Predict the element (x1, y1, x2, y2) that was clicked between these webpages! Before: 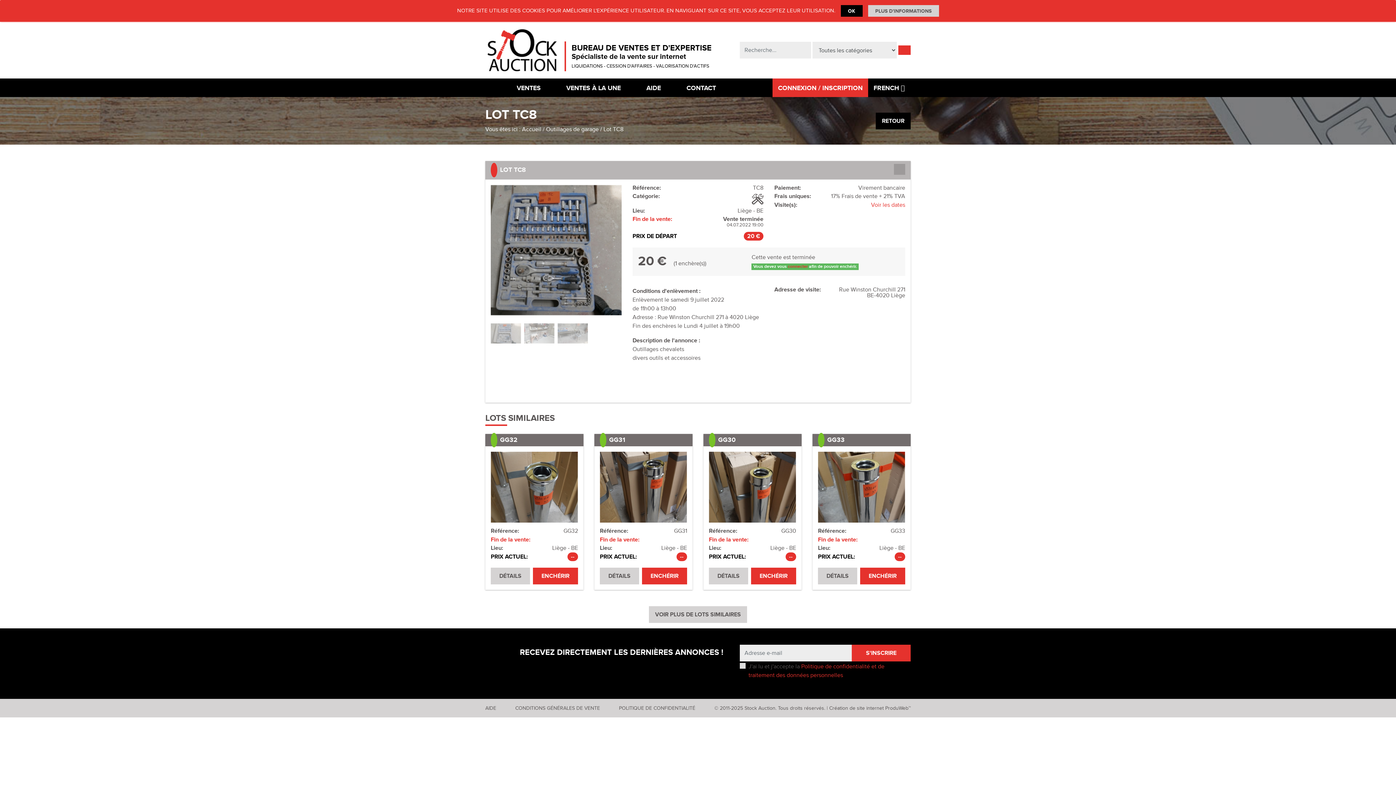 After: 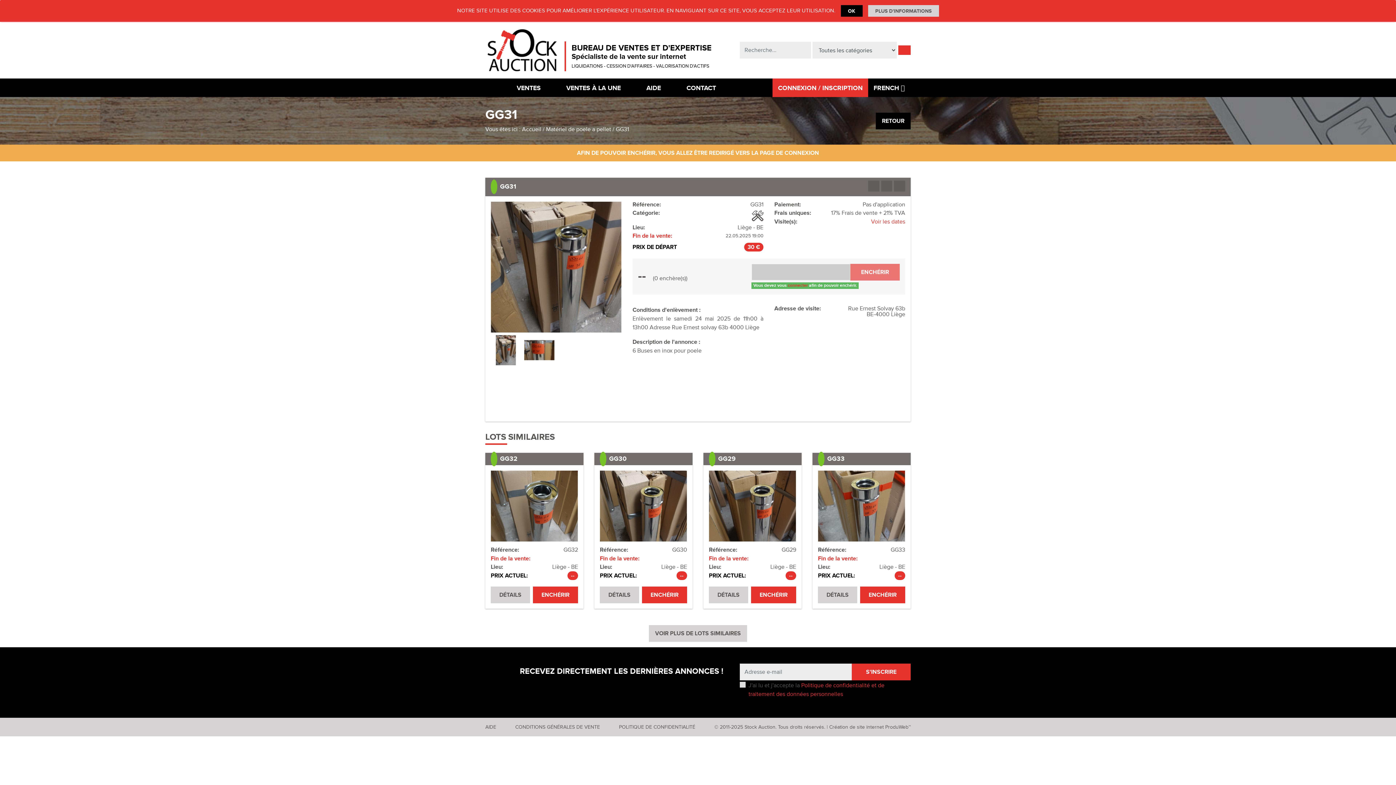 Action: bbox: (642, 568, 687, 584) label: ENCHÉRIR